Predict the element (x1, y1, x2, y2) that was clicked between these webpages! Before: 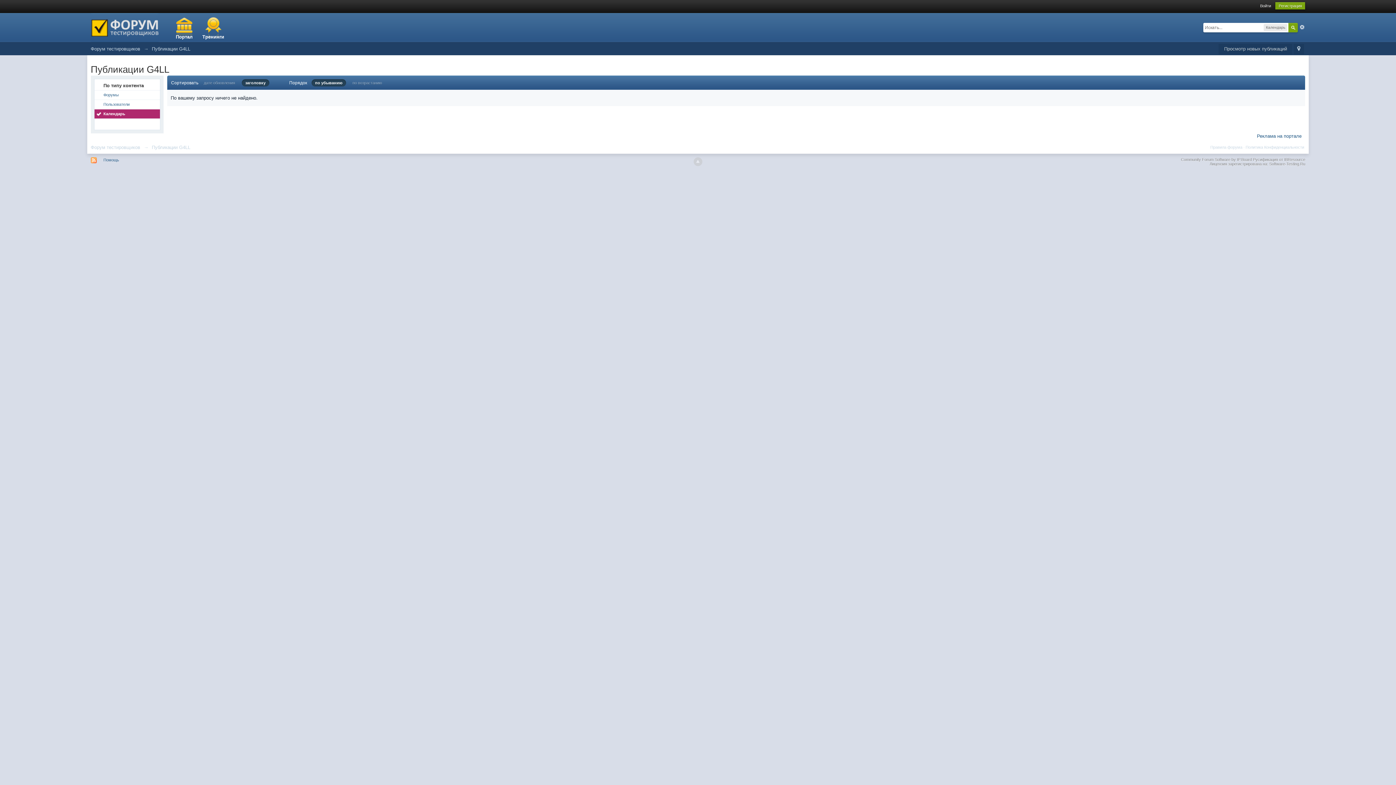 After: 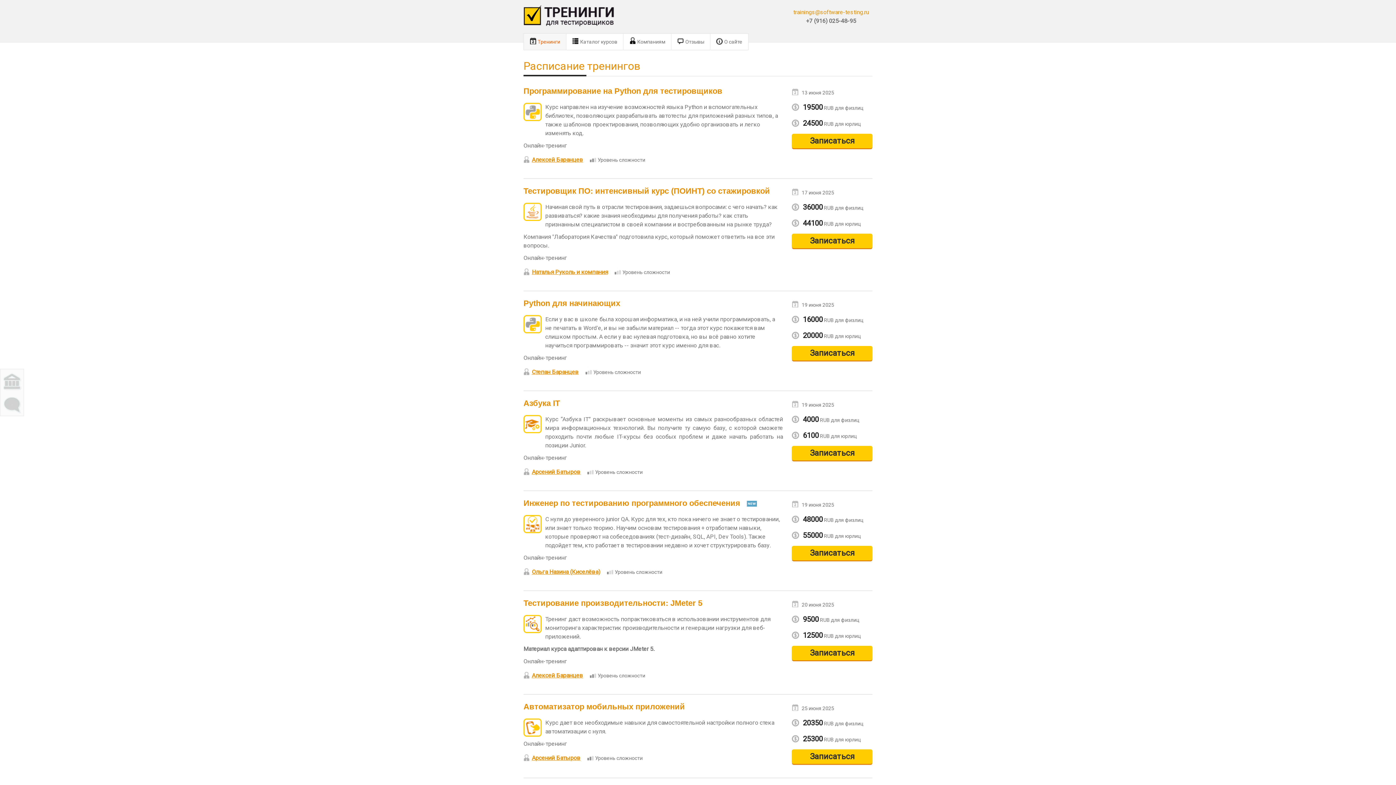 Action: bbox: (198, 16, 227, 42) label: Тренинги